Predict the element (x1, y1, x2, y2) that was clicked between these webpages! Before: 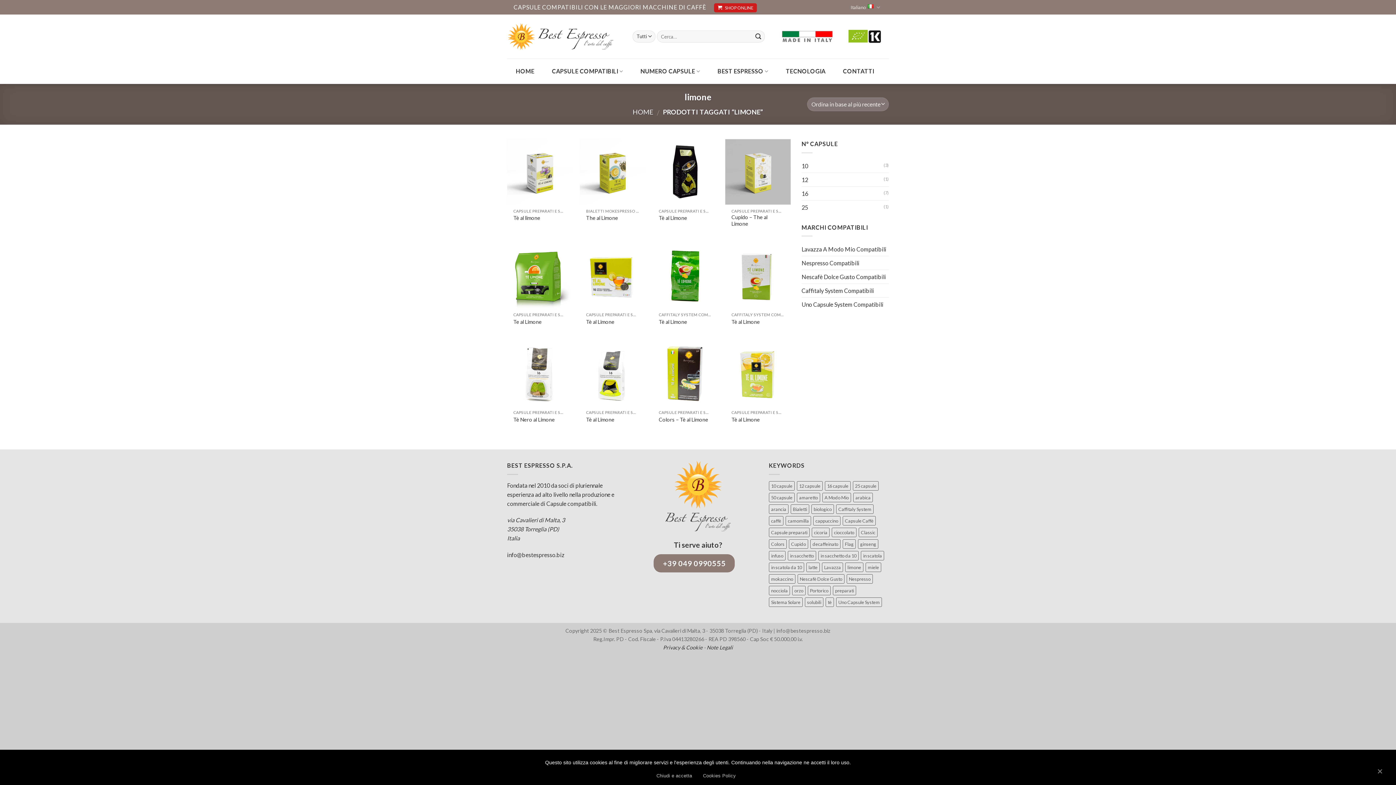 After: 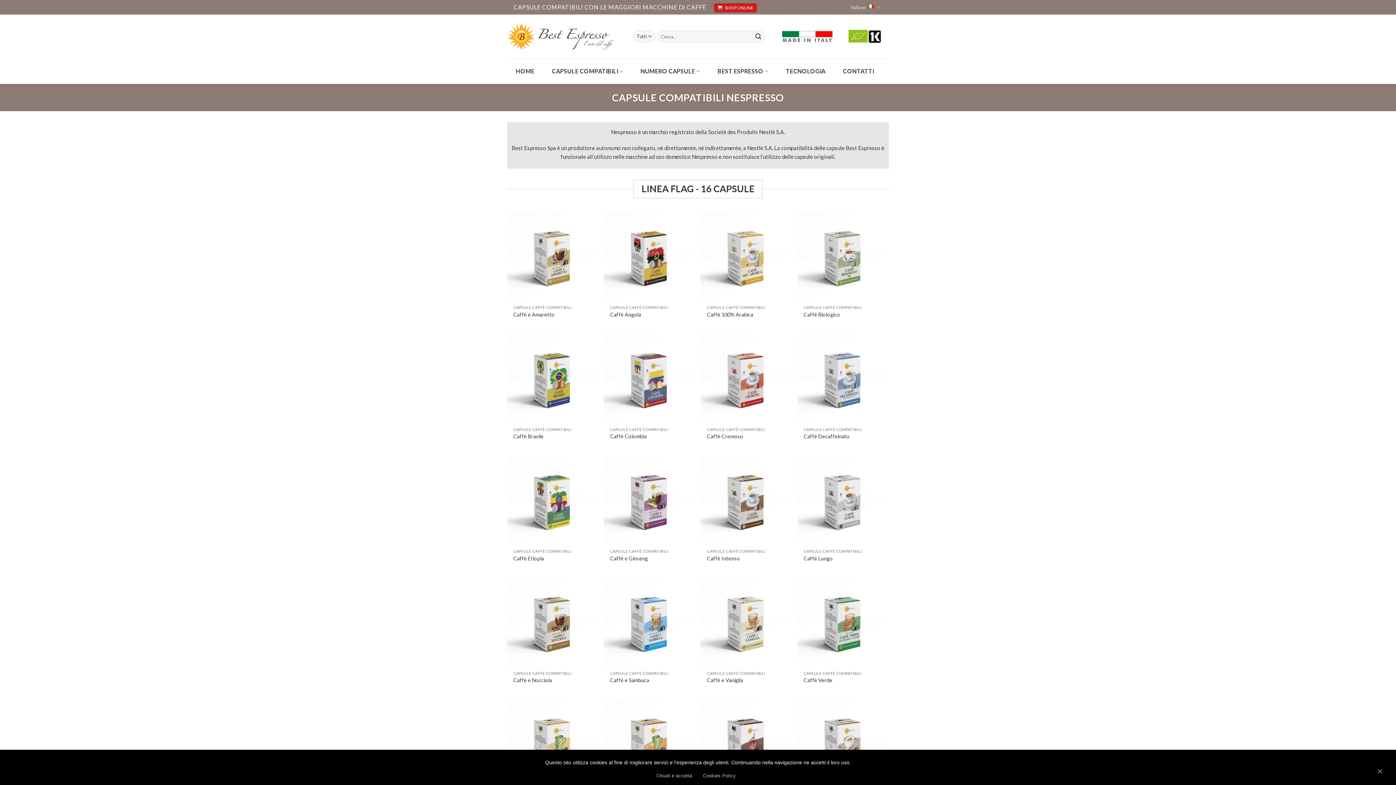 Action: bbox: (801, 256, 859, 269) label: Nespresso Compatibili